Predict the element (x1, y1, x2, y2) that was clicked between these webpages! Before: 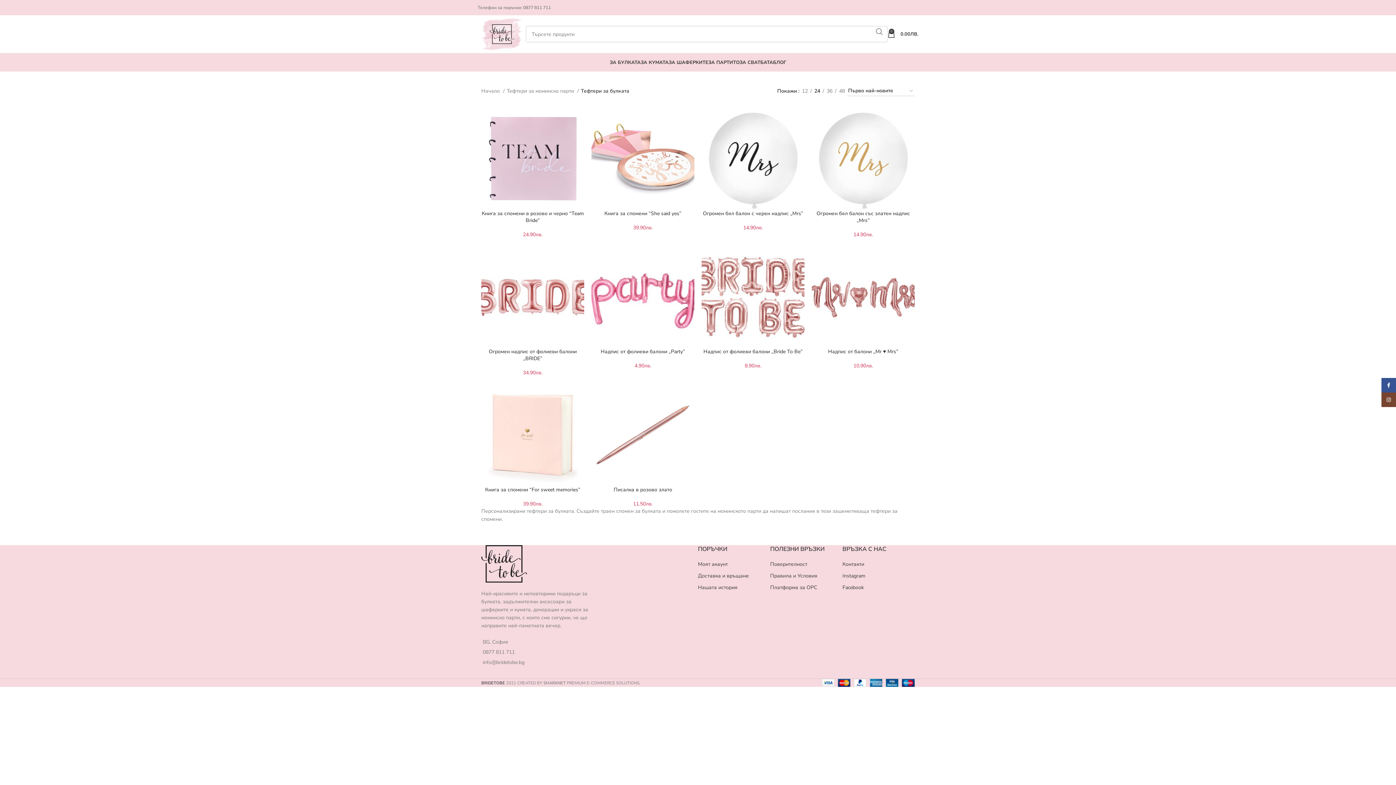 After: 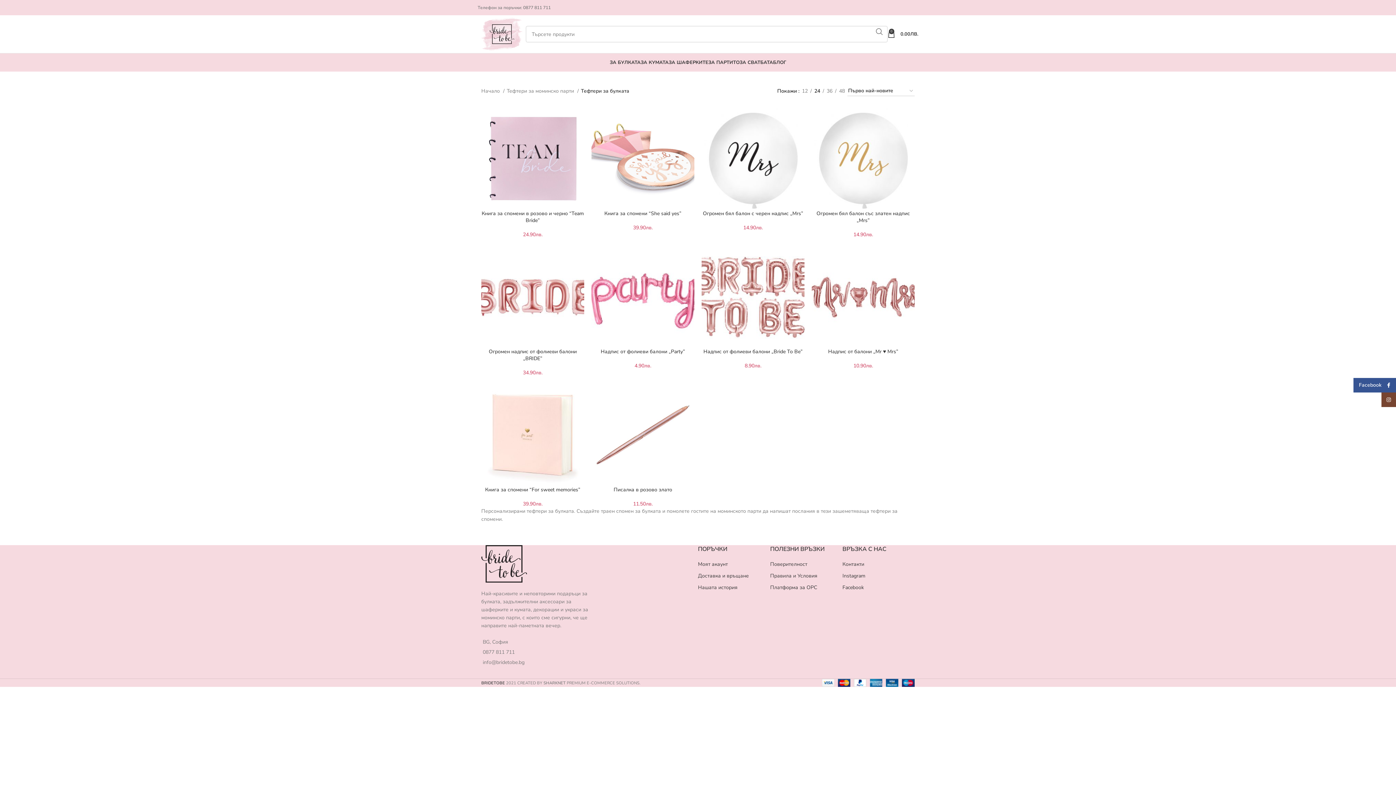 Action: bbox: (1381, 378, 1396, 392) label: Facebook social link